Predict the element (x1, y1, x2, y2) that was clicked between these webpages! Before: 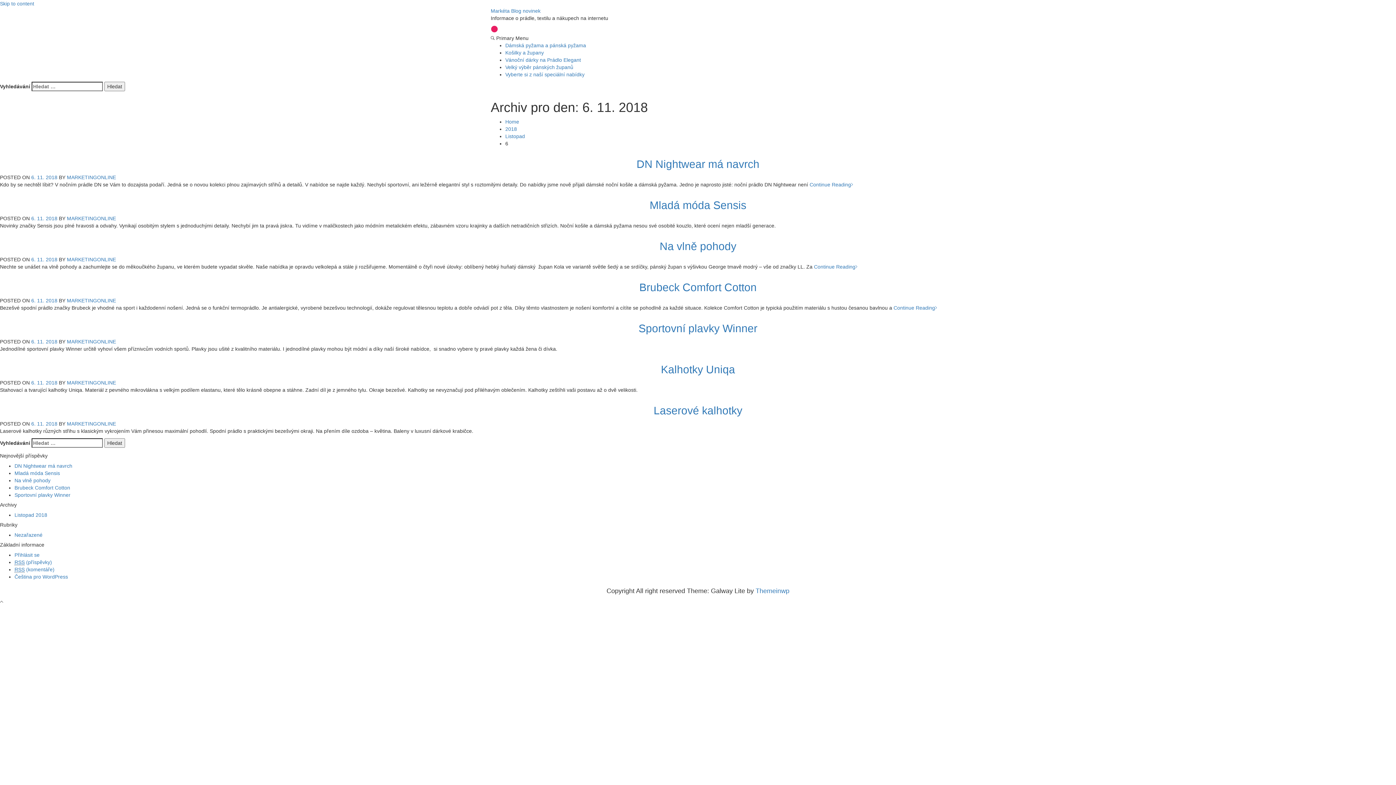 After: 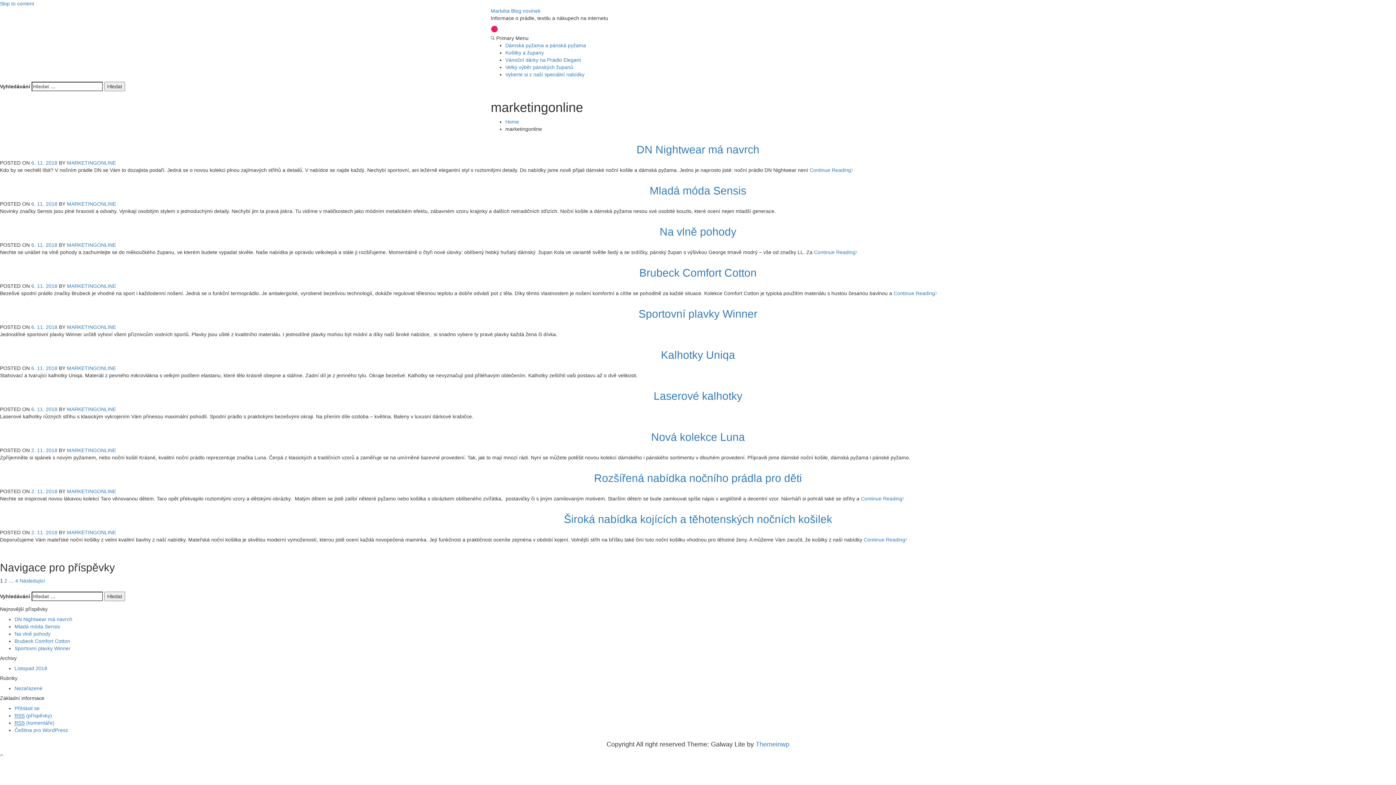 Action: label: MARKETINGONLINE bbox: (66, 297, 116, 303)